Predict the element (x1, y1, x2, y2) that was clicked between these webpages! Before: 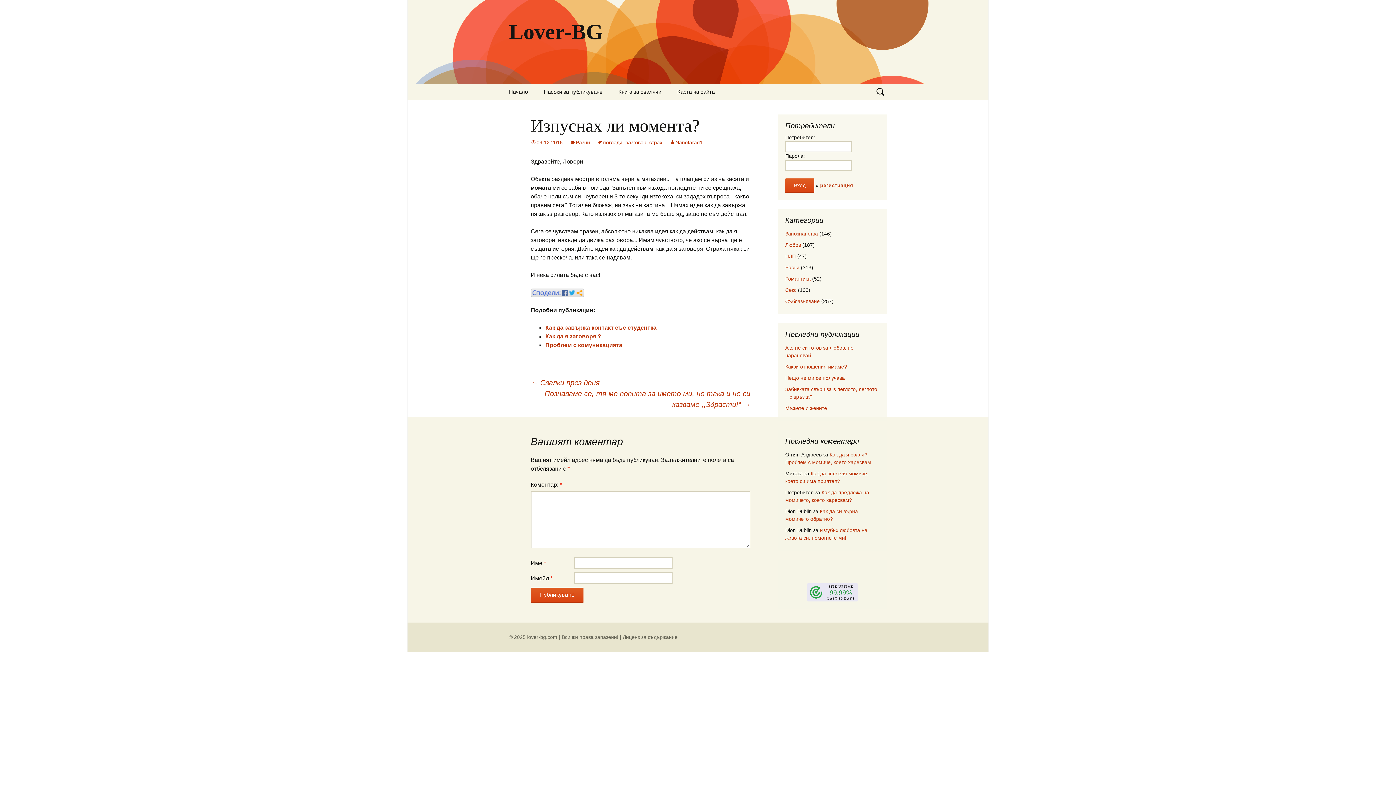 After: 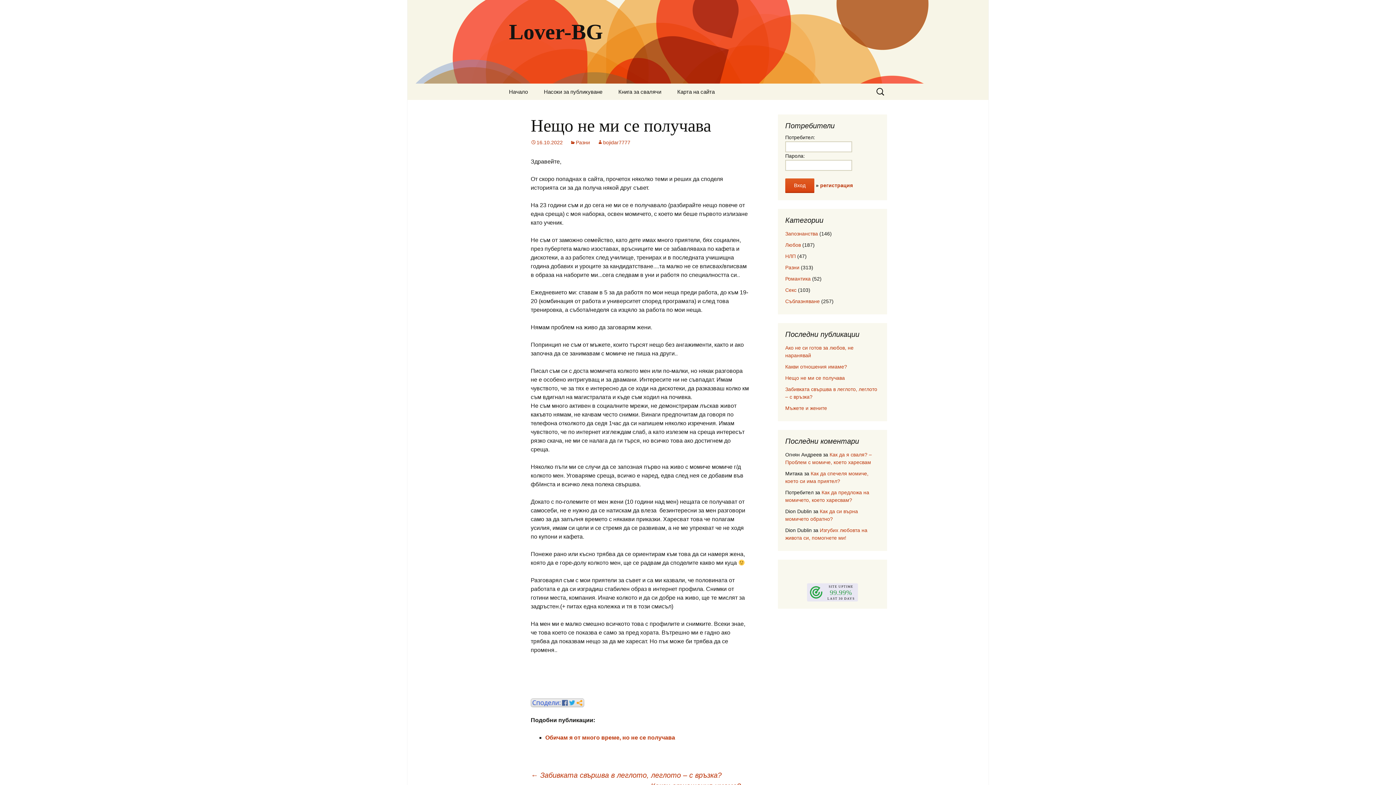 Action: label: Нещо не ми се получава bbox: (785, 375, 845, 381)